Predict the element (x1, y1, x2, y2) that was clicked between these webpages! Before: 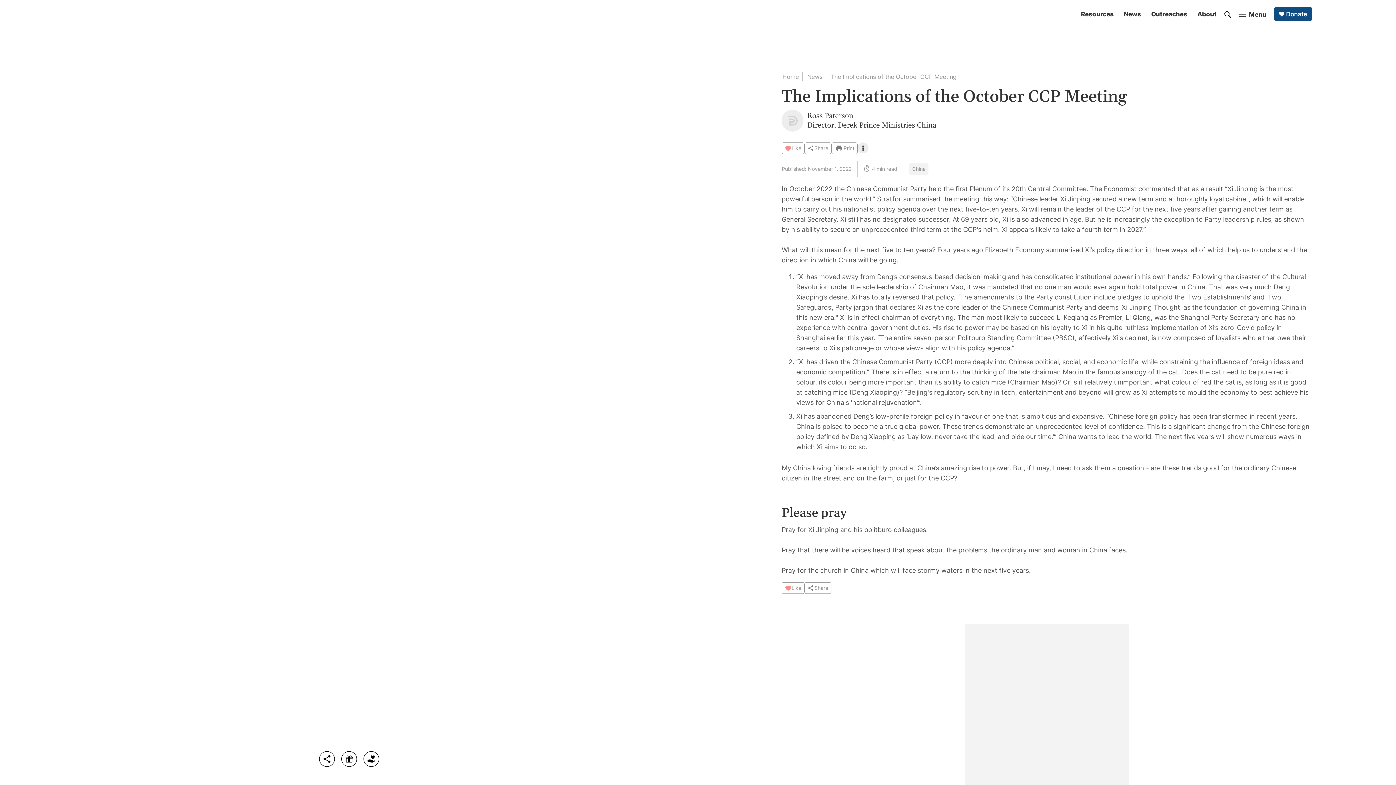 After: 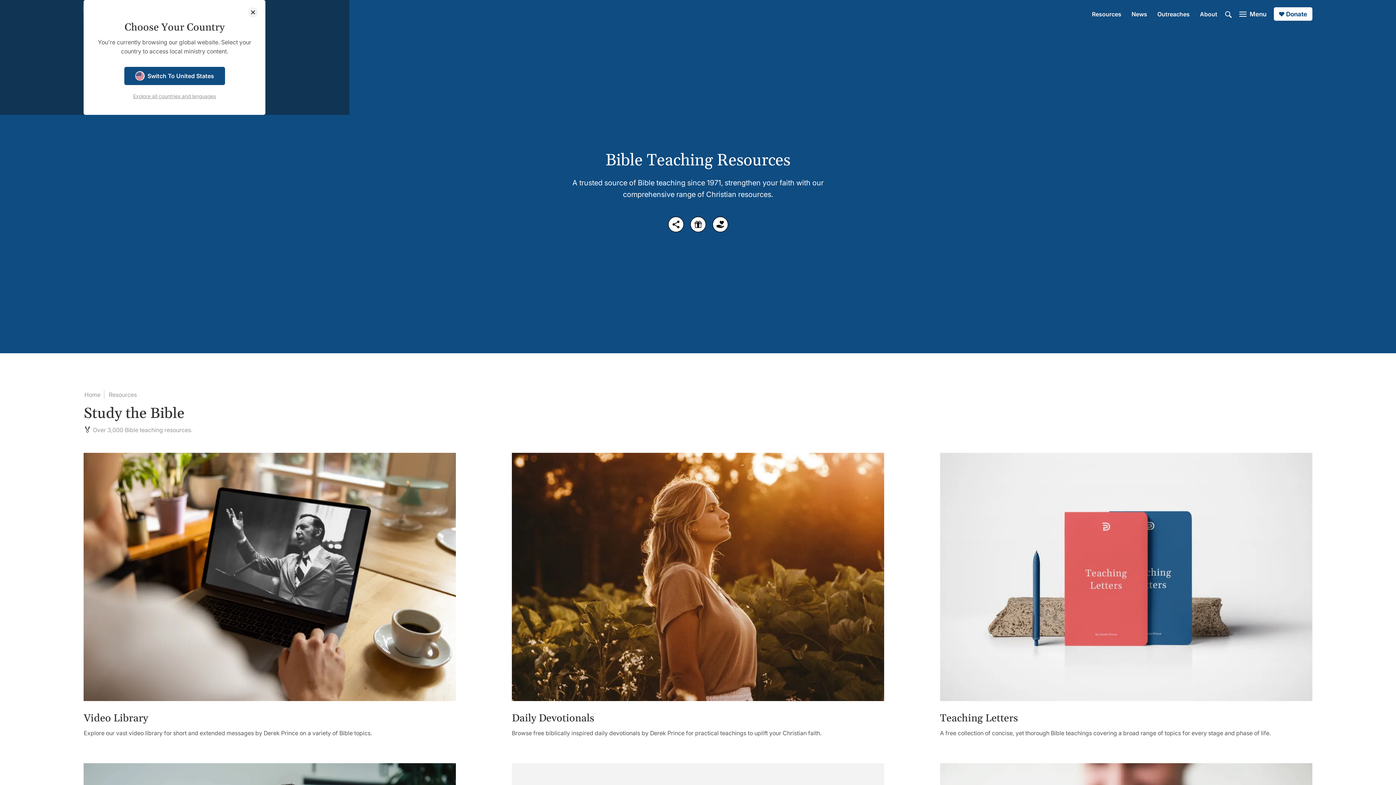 Action: label: Resources bbox: (1078, 8, 1116, 19)